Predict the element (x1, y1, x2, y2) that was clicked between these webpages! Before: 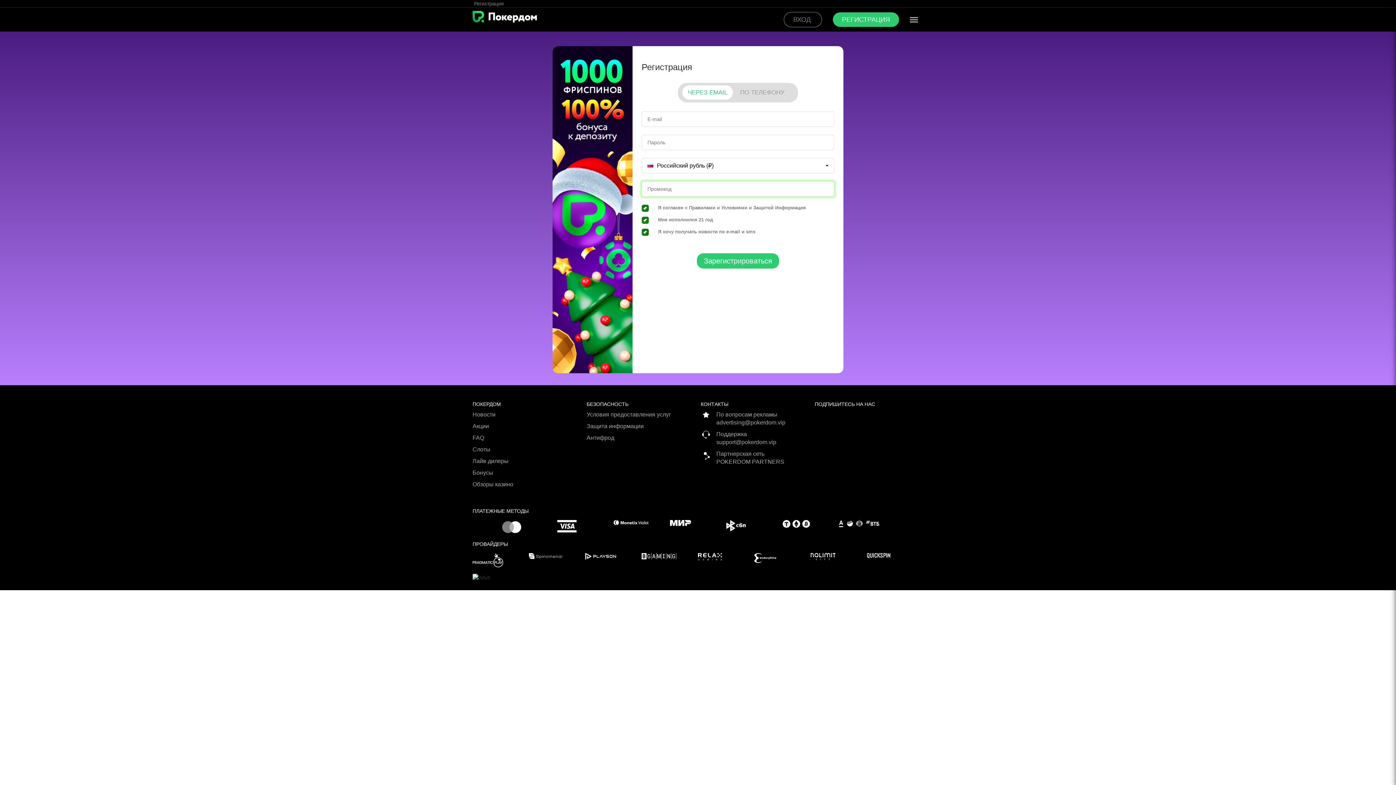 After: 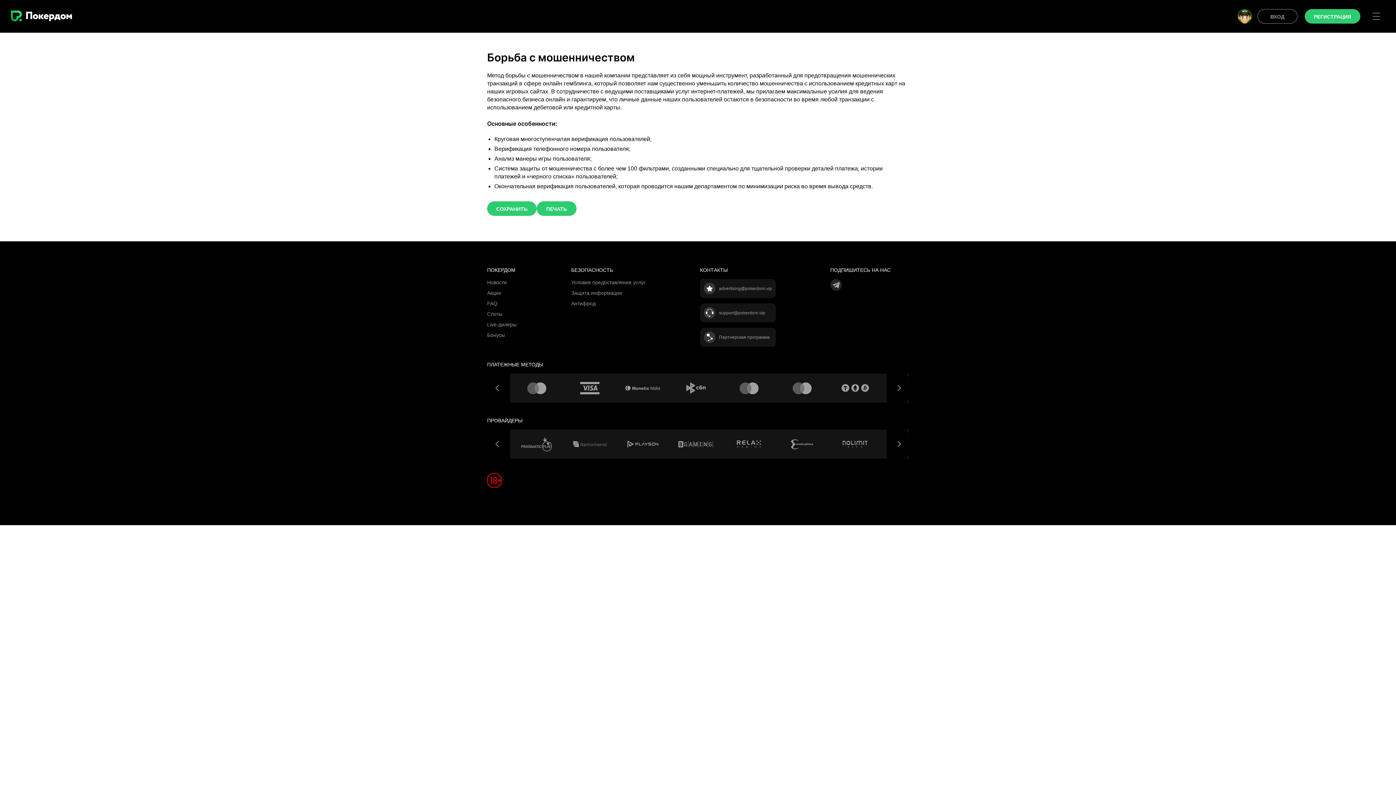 Action: label: Антифрод bbox: (586, 434, 695, 445)